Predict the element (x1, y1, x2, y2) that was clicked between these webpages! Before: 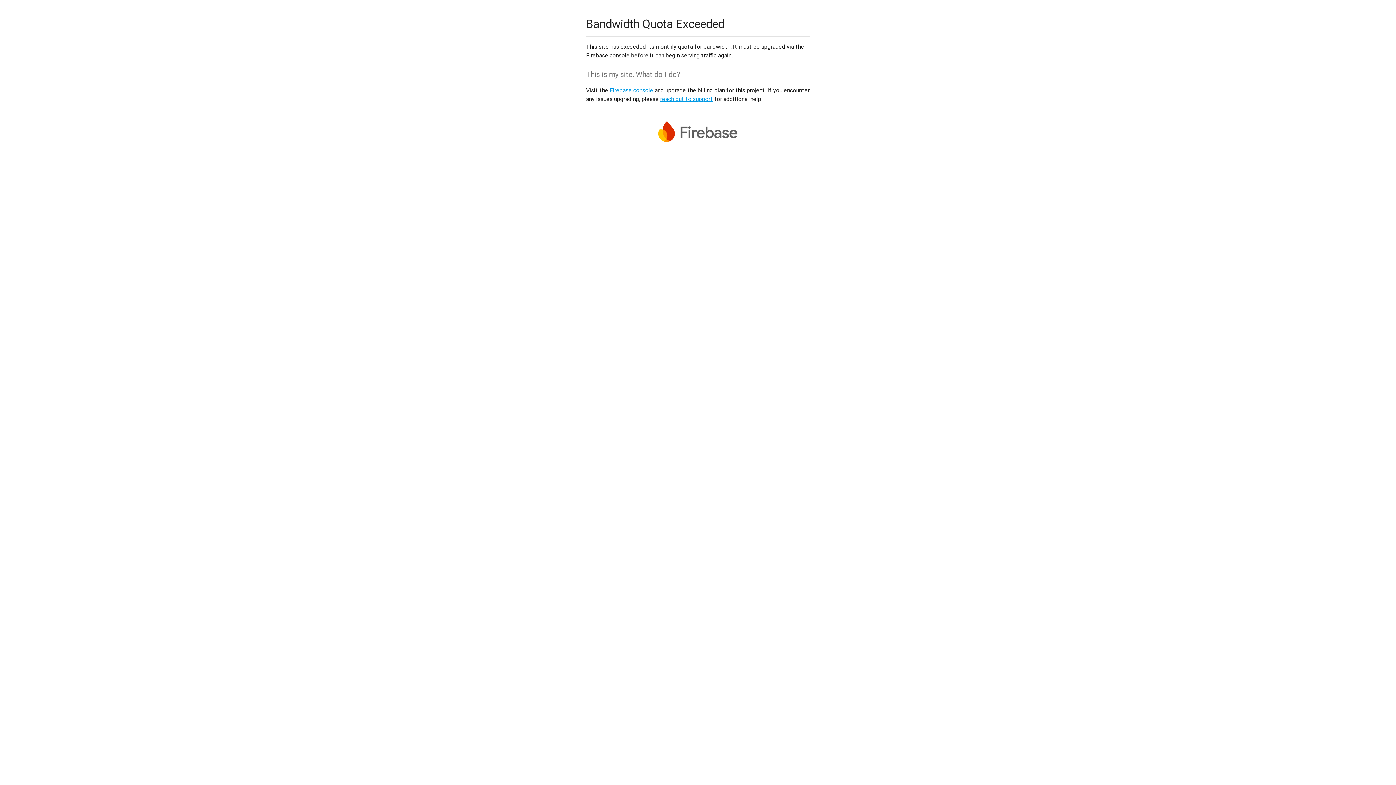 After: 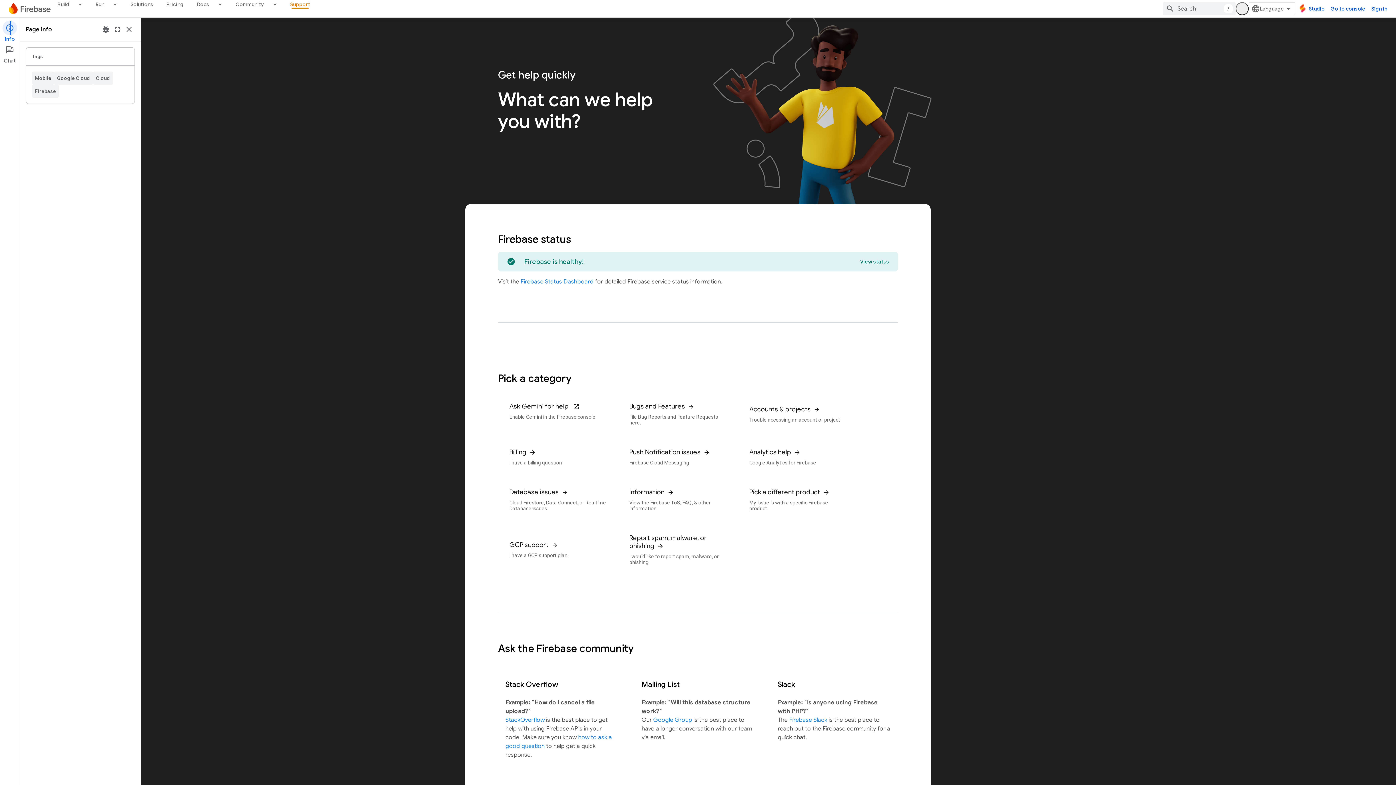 Action: label: reach out to support bbox: (660, 95, 713, 102)